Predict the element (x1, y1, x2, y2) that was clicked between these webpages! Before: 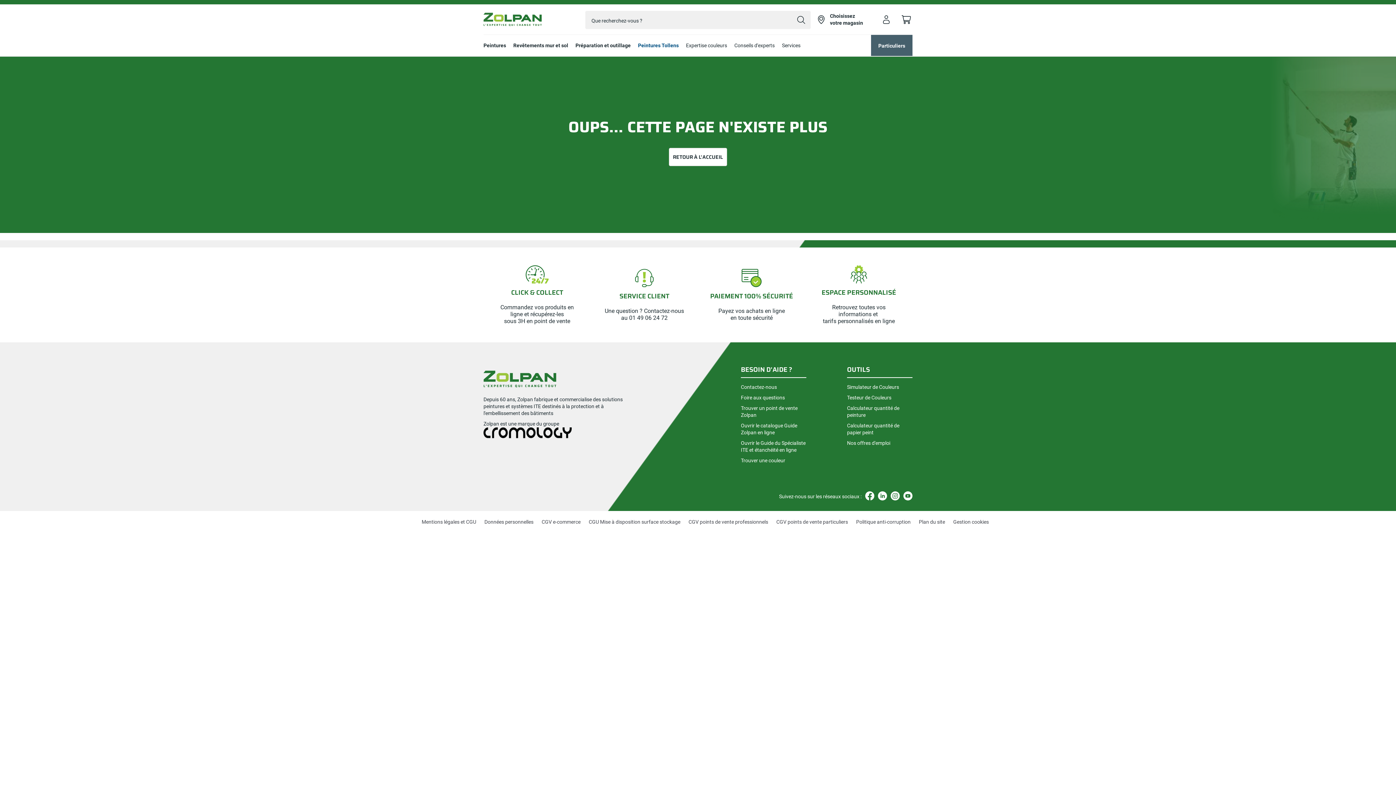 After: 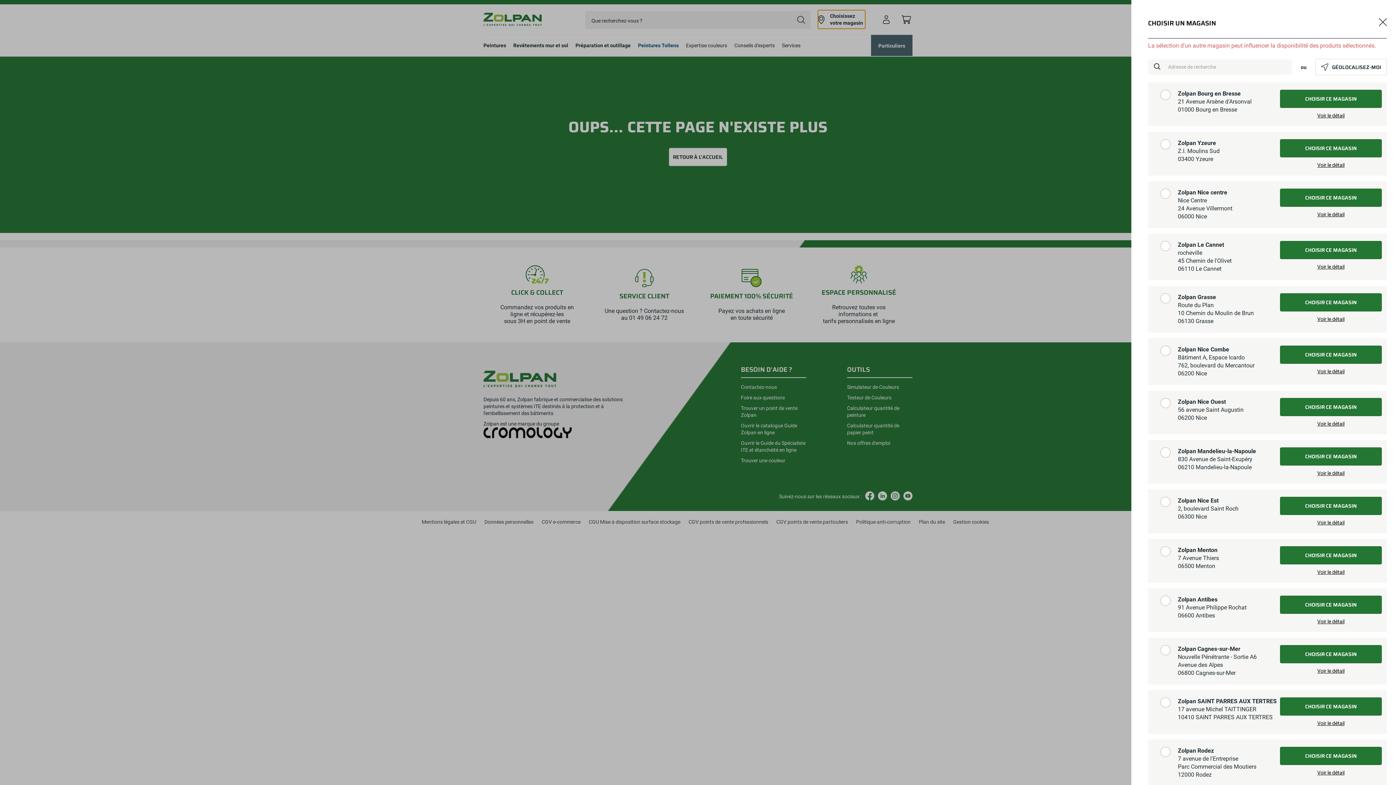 Action: label: StoreLocator bbox: (818, 10, 865, 28)